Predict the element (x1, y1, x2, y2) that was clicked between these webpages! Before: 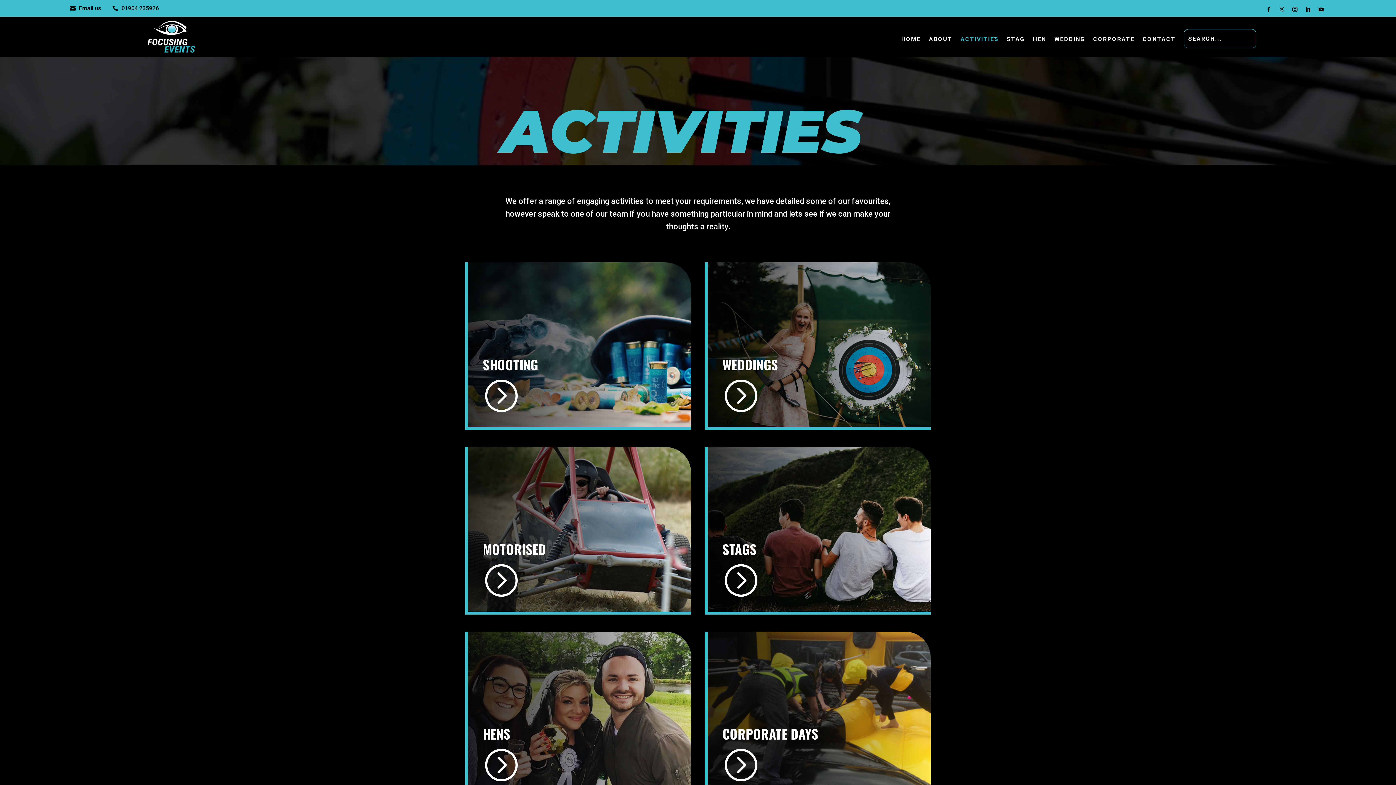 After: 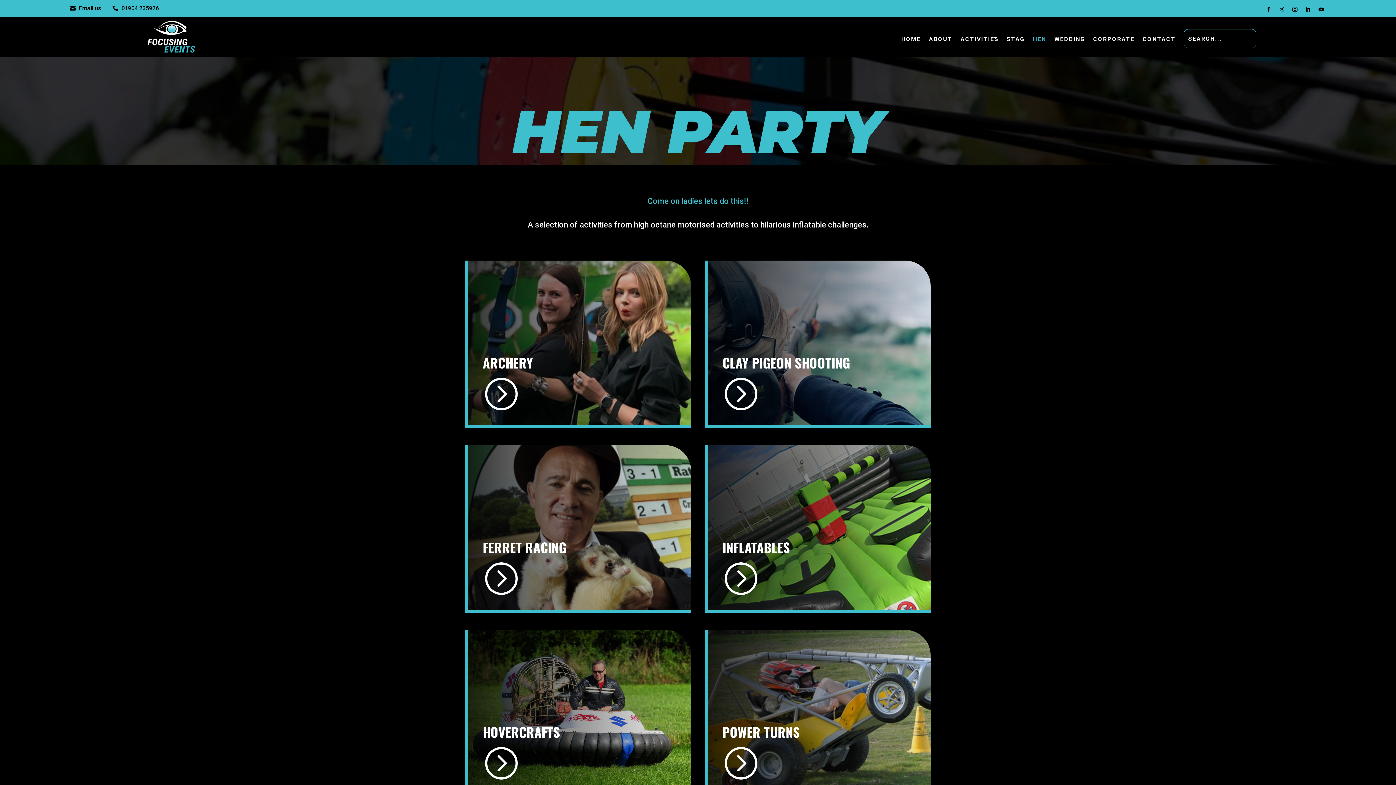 Action: label: HEN bbox: (1033, 34, 1046, 44)